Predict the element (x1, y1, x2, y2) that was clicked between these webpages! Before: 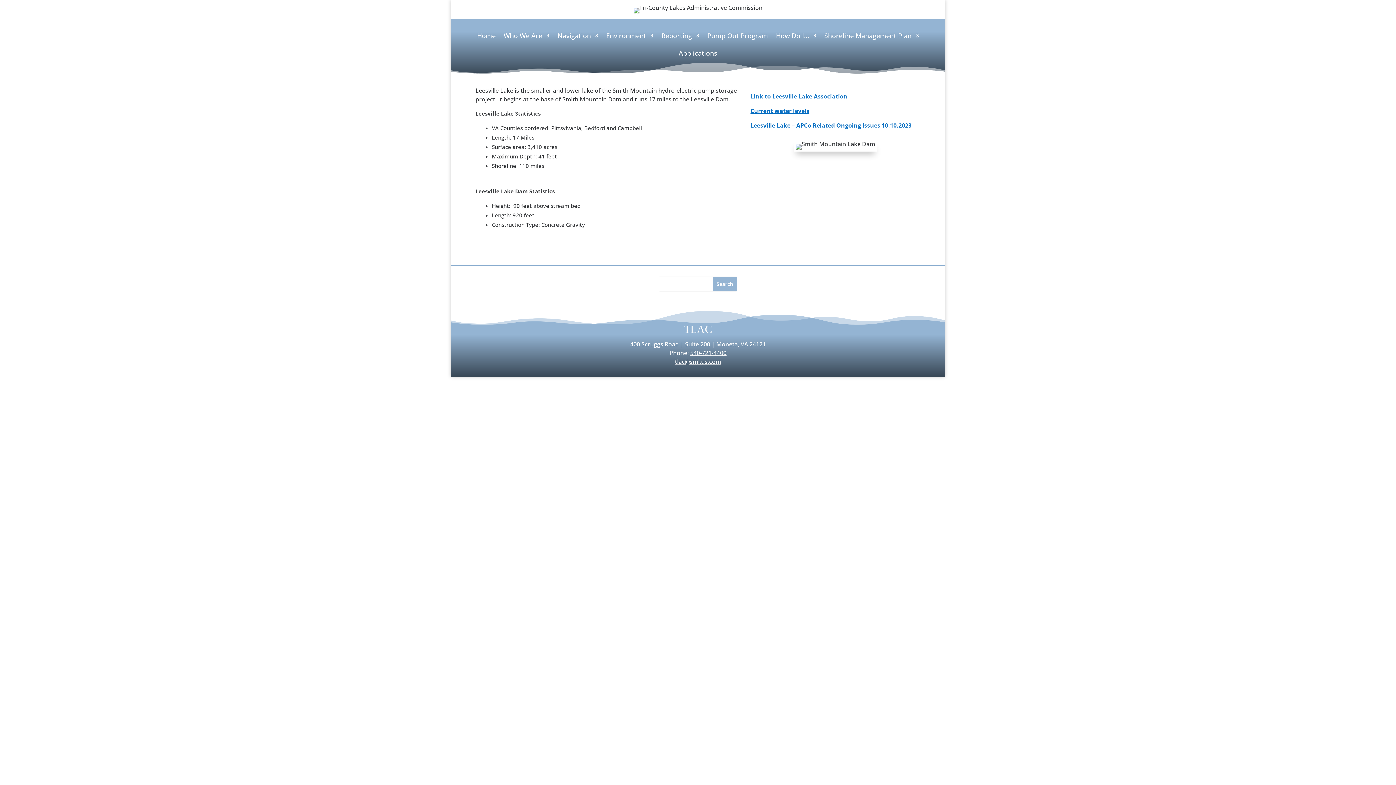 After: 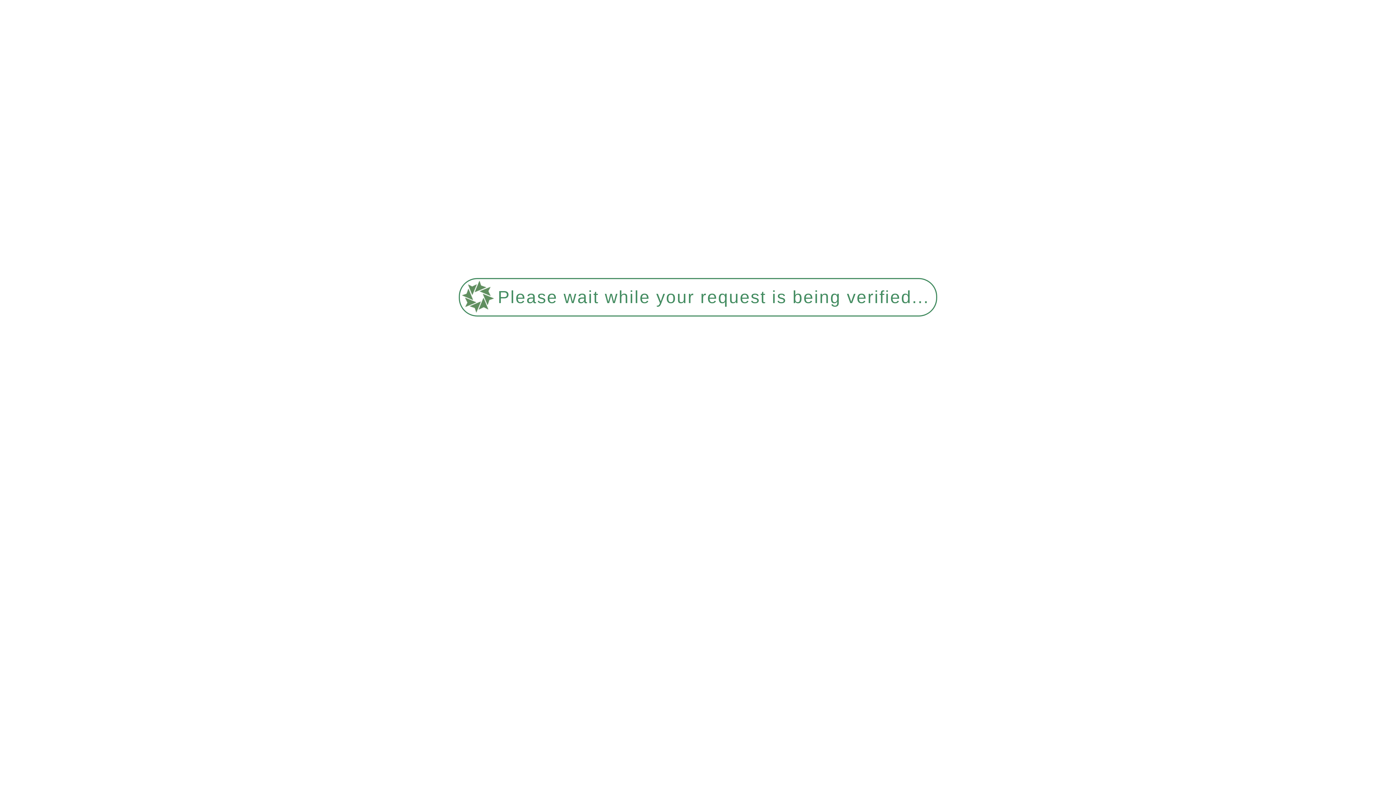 Action: label: Applications bbox: (678, 50, 717, 66)